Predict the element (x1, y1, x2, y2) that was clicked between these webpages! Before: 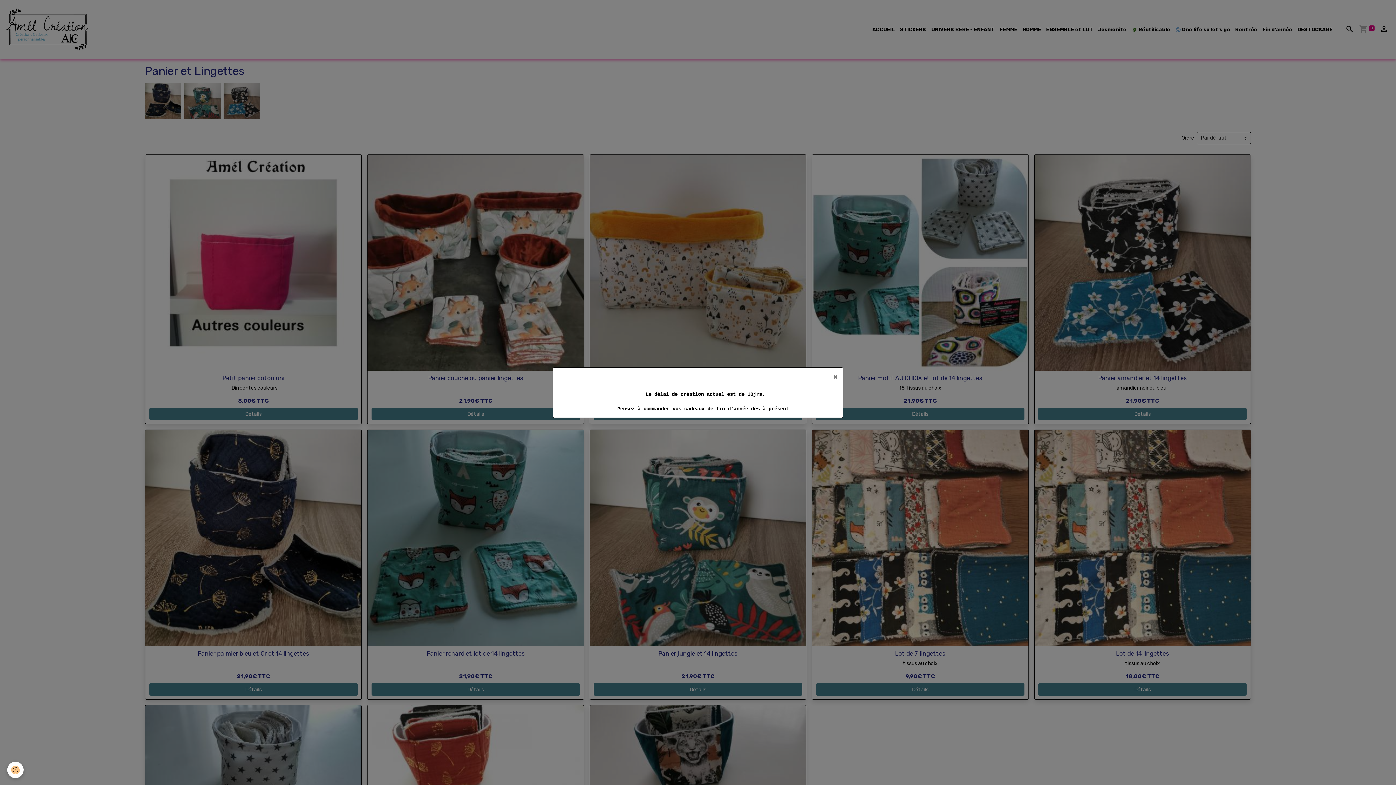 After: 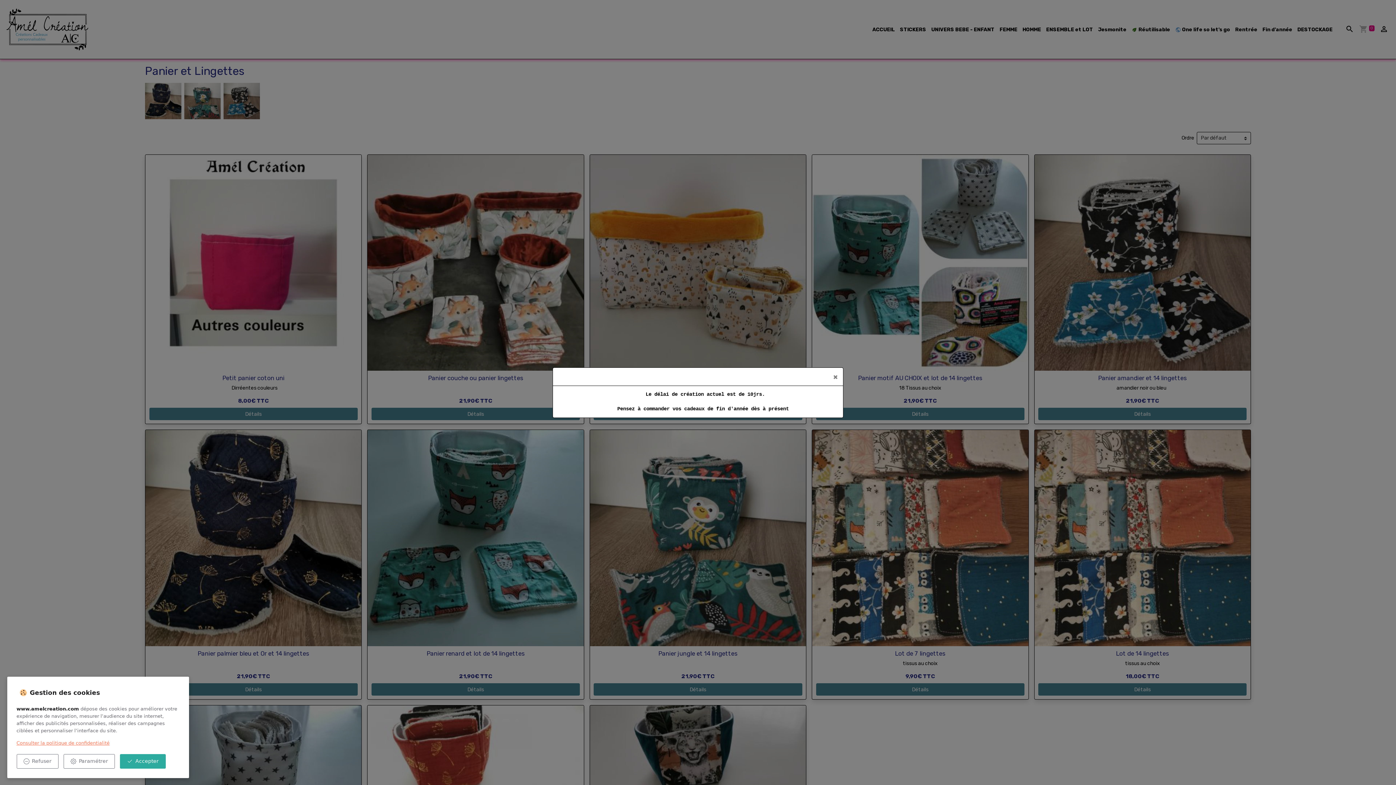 Action: bbox: (7, 762, 23, 778) label: Cookies